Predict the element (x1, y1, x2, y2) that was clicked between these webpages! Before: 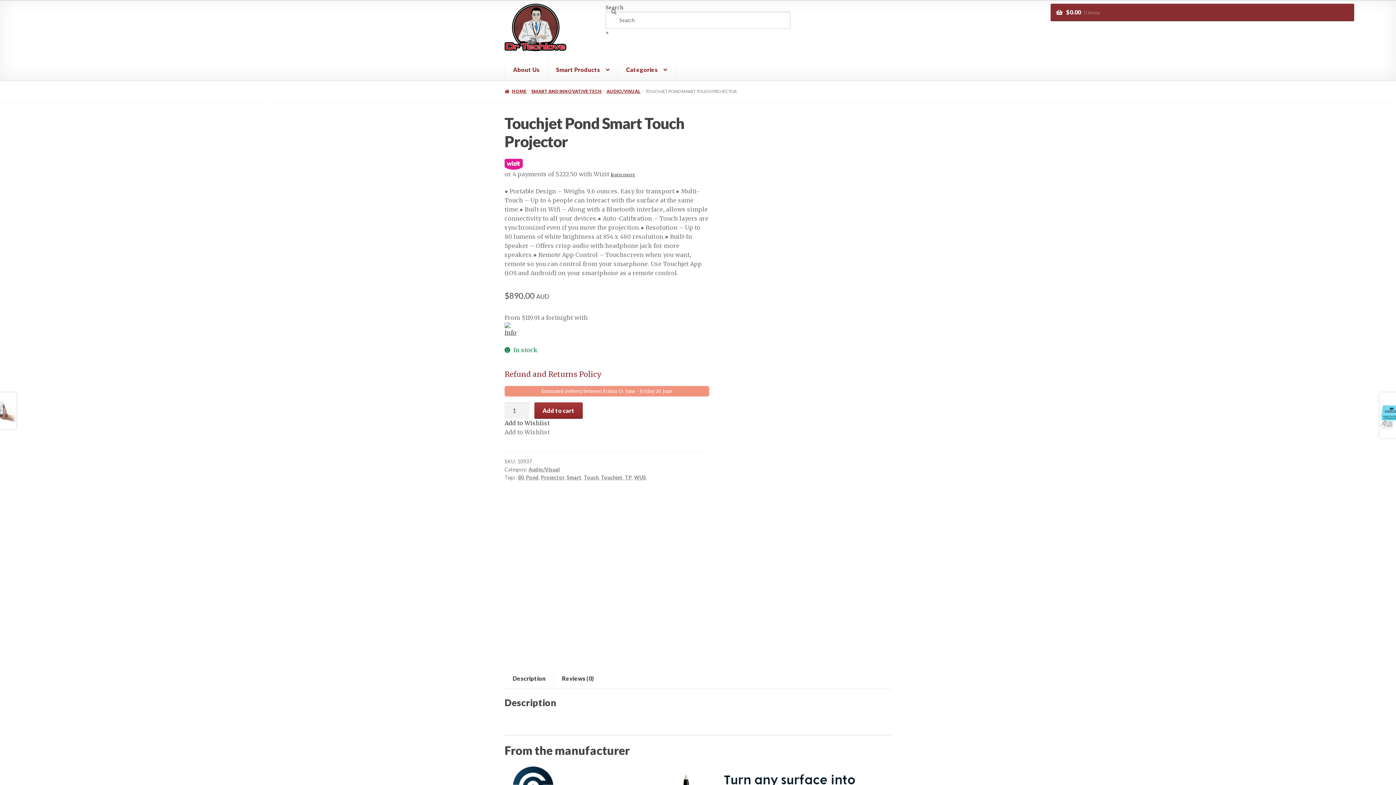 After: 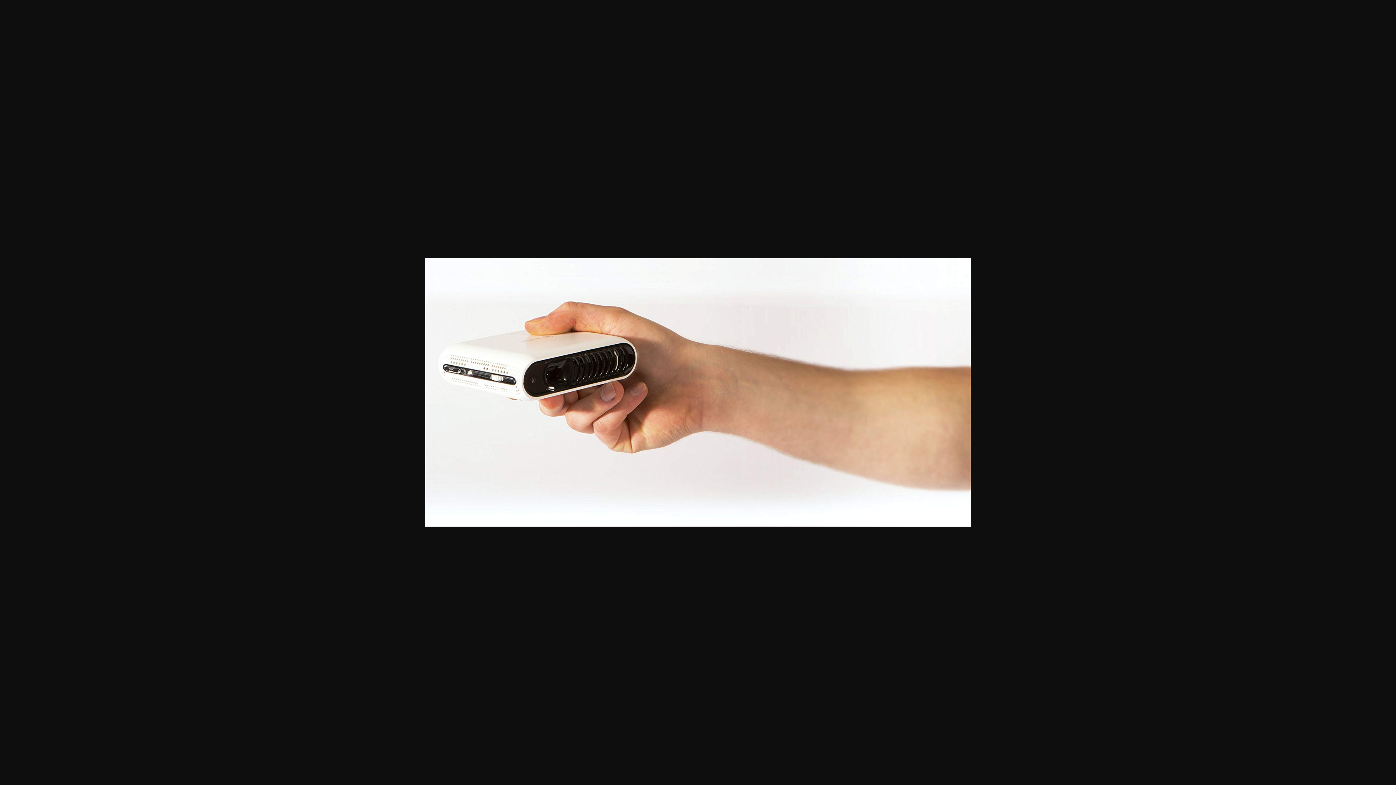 Action: bbox: (732, 372, 891, 451)